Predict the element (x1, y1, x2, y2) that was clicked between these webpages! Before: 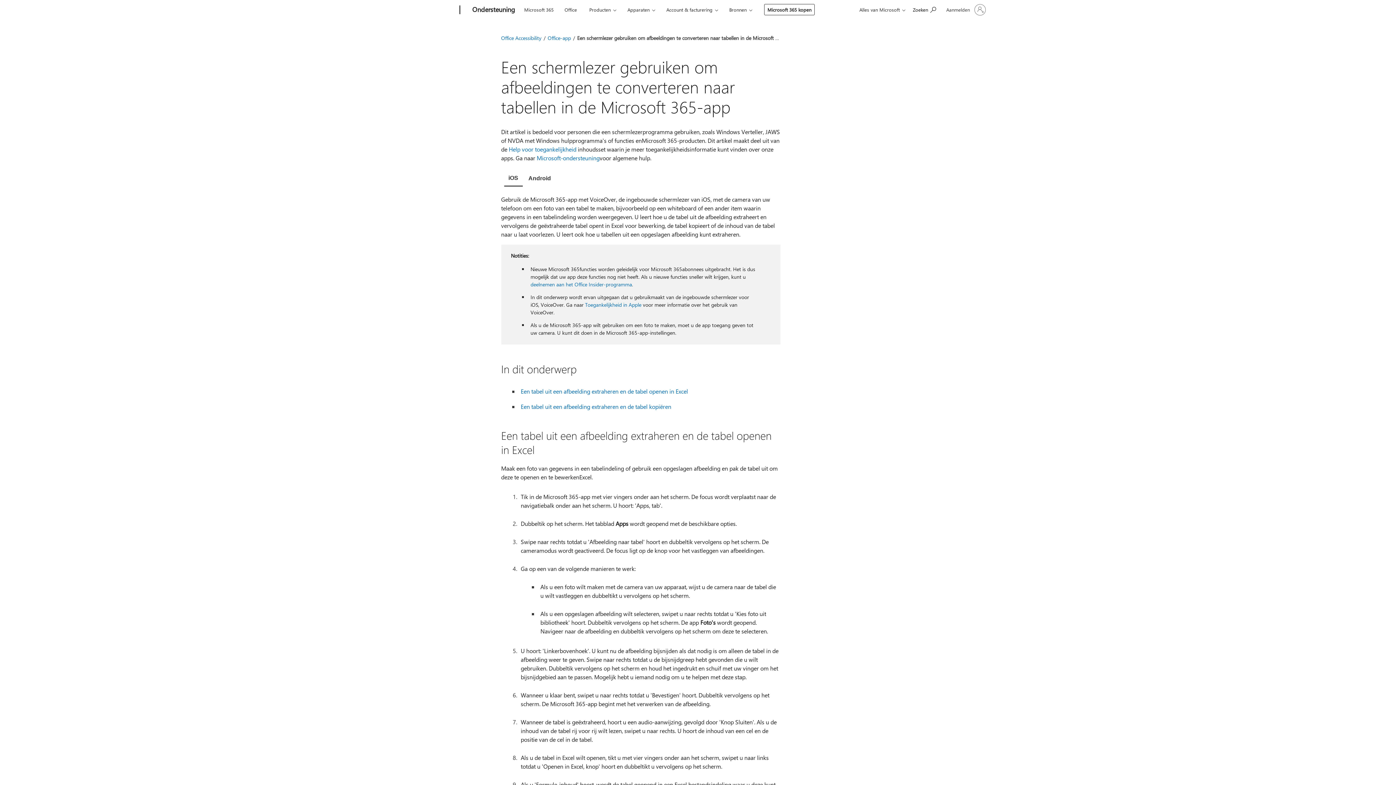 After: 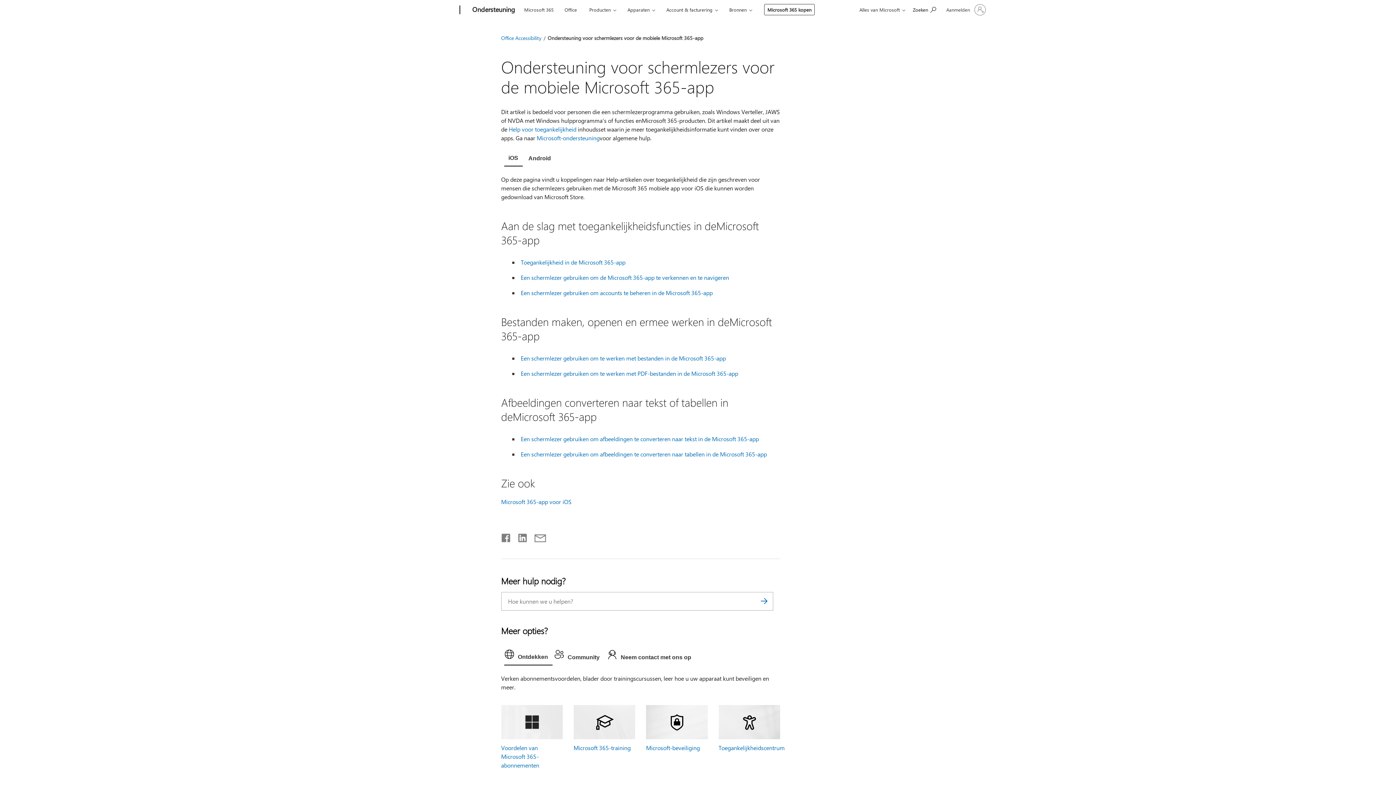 Action: label: Office-app bbox: (547, 34, 571, 41)